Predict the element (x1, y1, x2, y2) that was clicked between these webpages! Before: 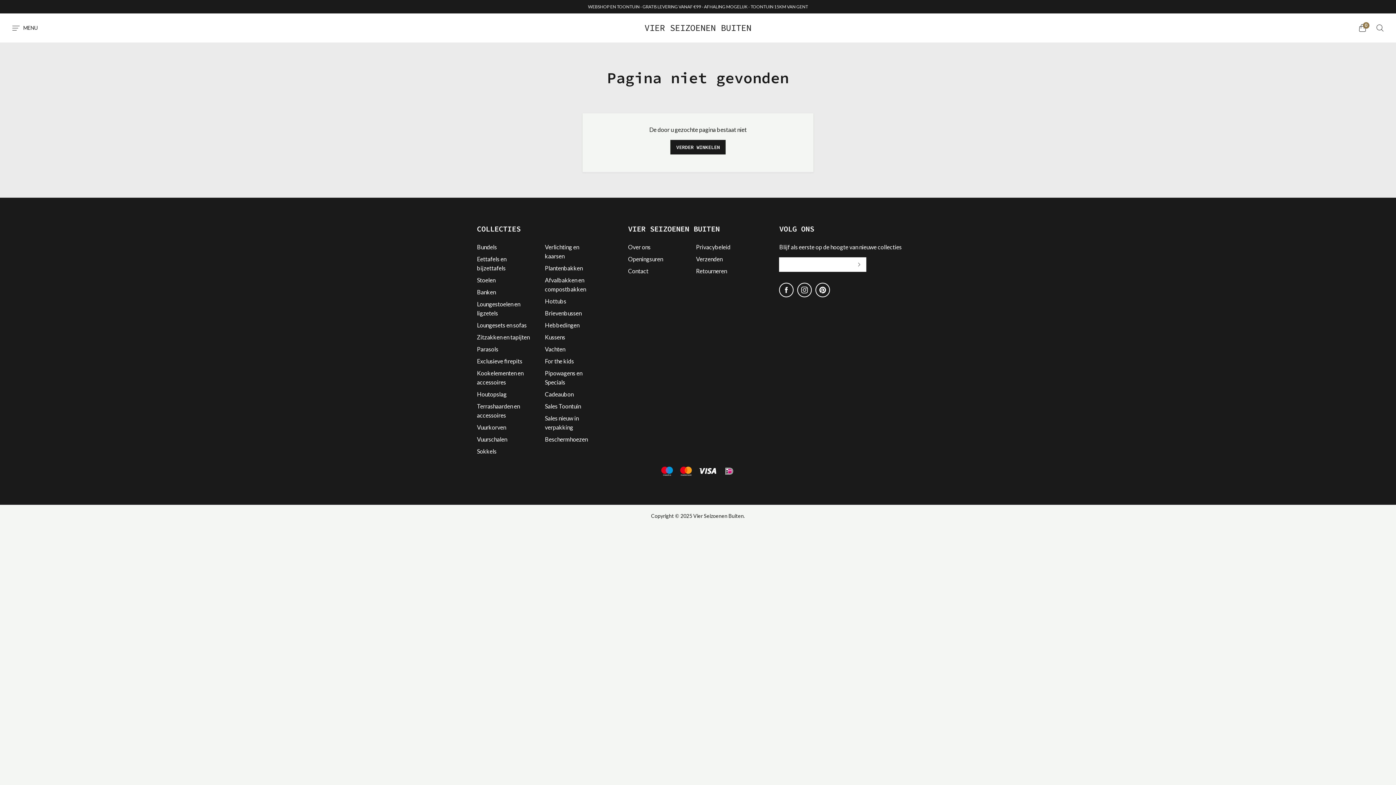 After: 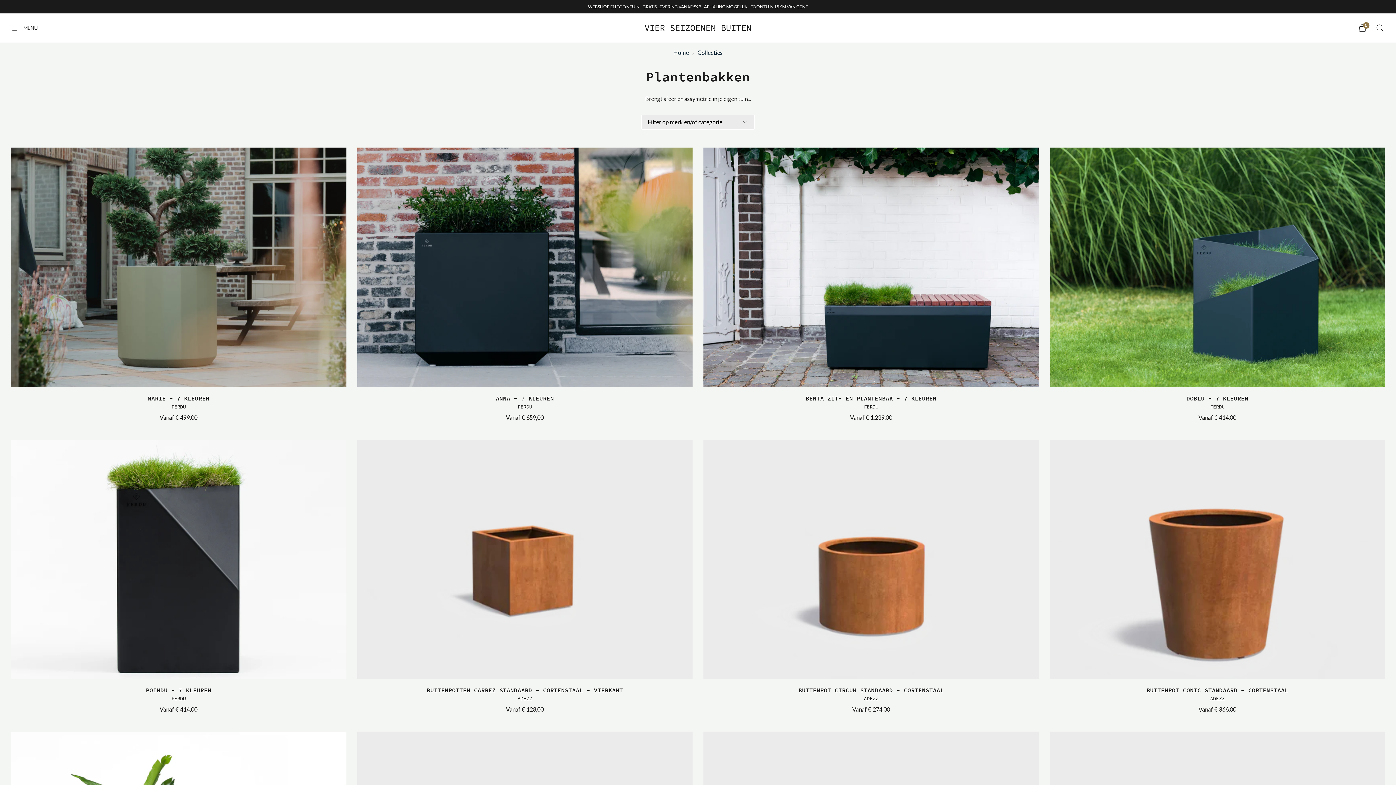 Action: bbox: (545, 264, 582, 271) label: Plantenbakken